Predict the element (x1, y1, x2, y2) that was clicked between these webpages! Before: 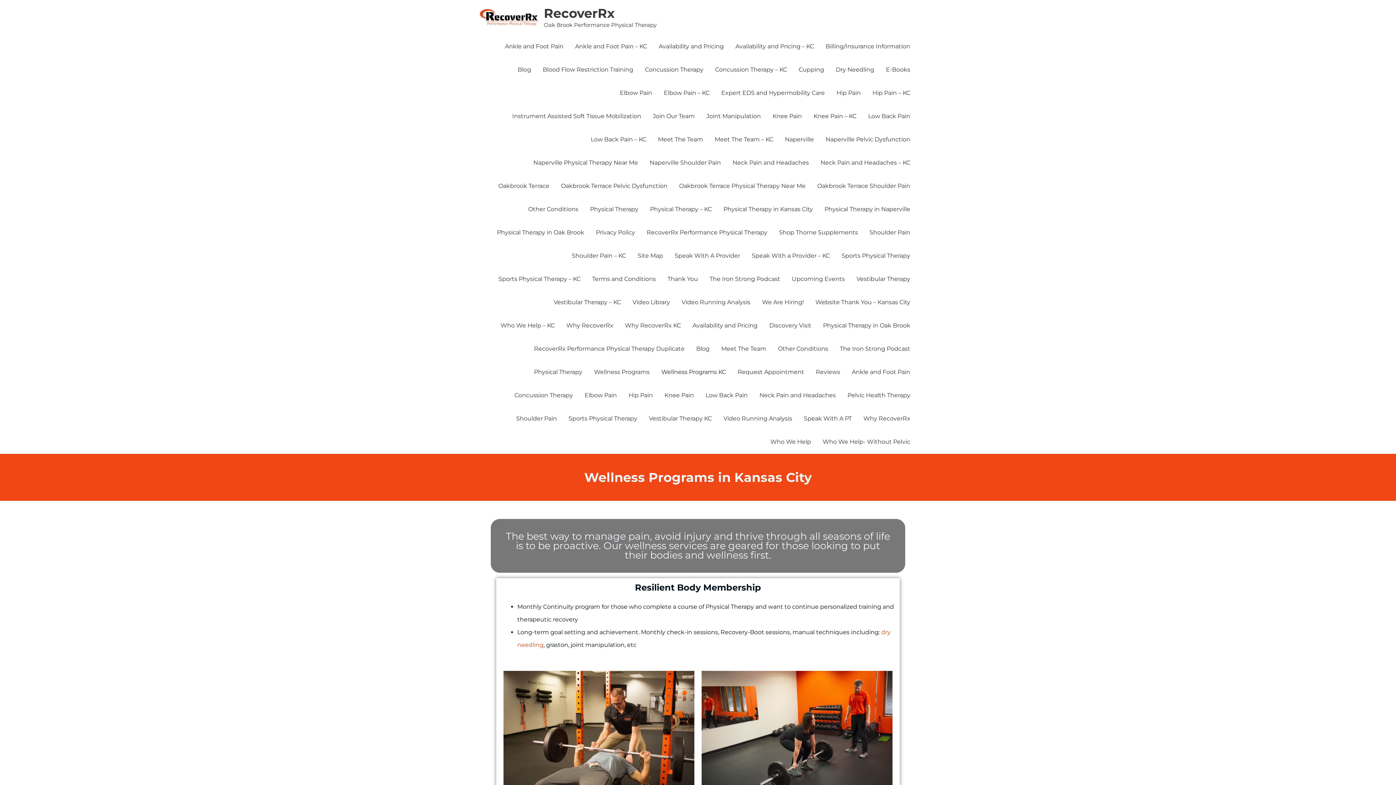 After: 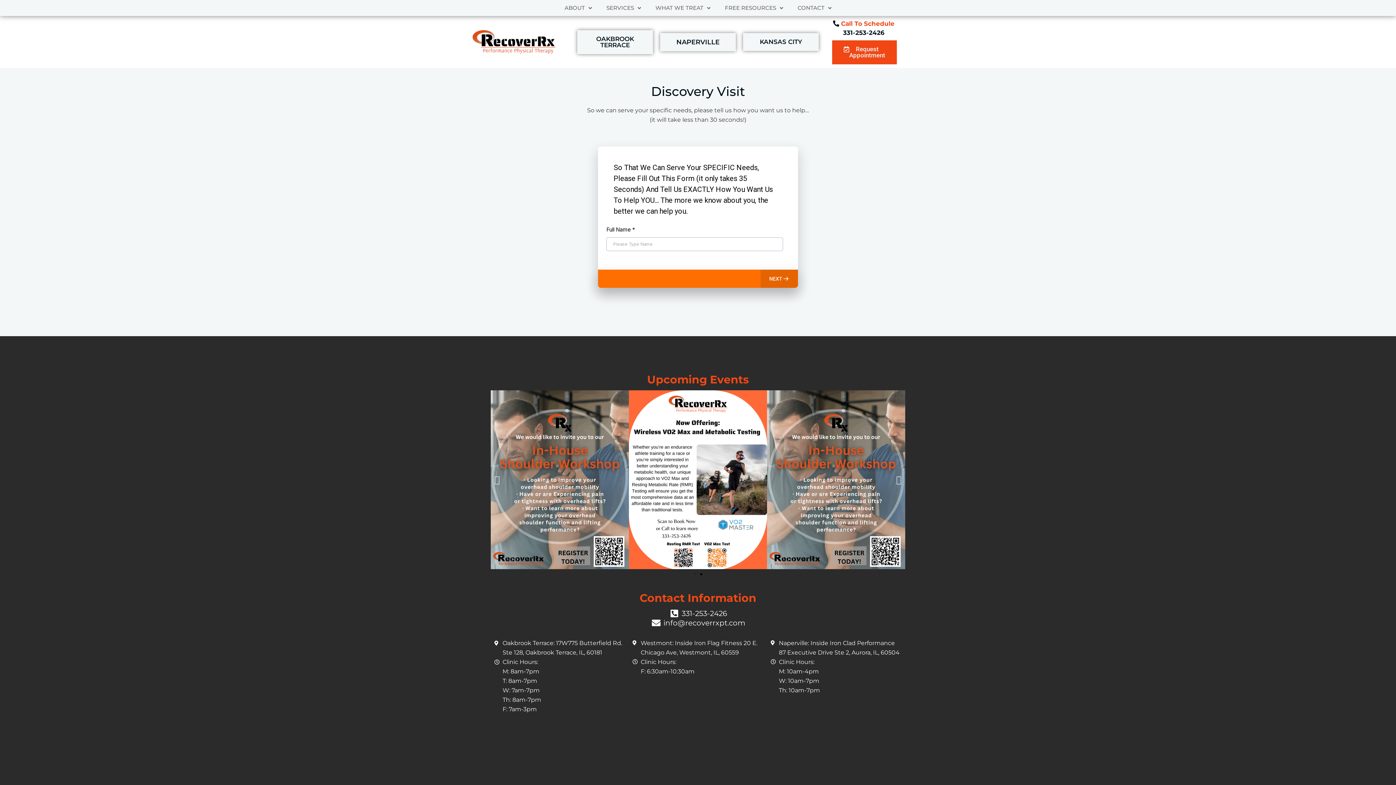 Action: label: Discovery Visit bbox: (763, 314, 817, 337)